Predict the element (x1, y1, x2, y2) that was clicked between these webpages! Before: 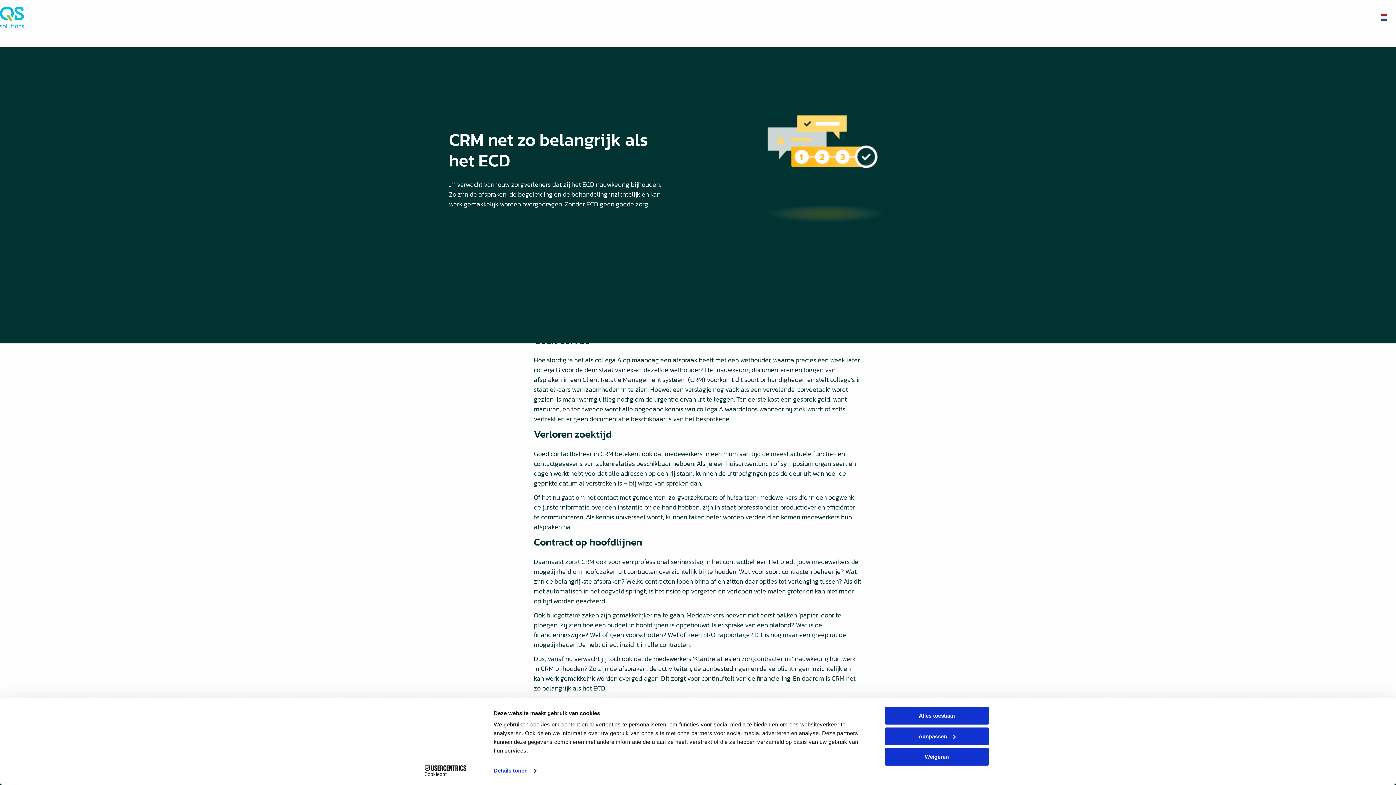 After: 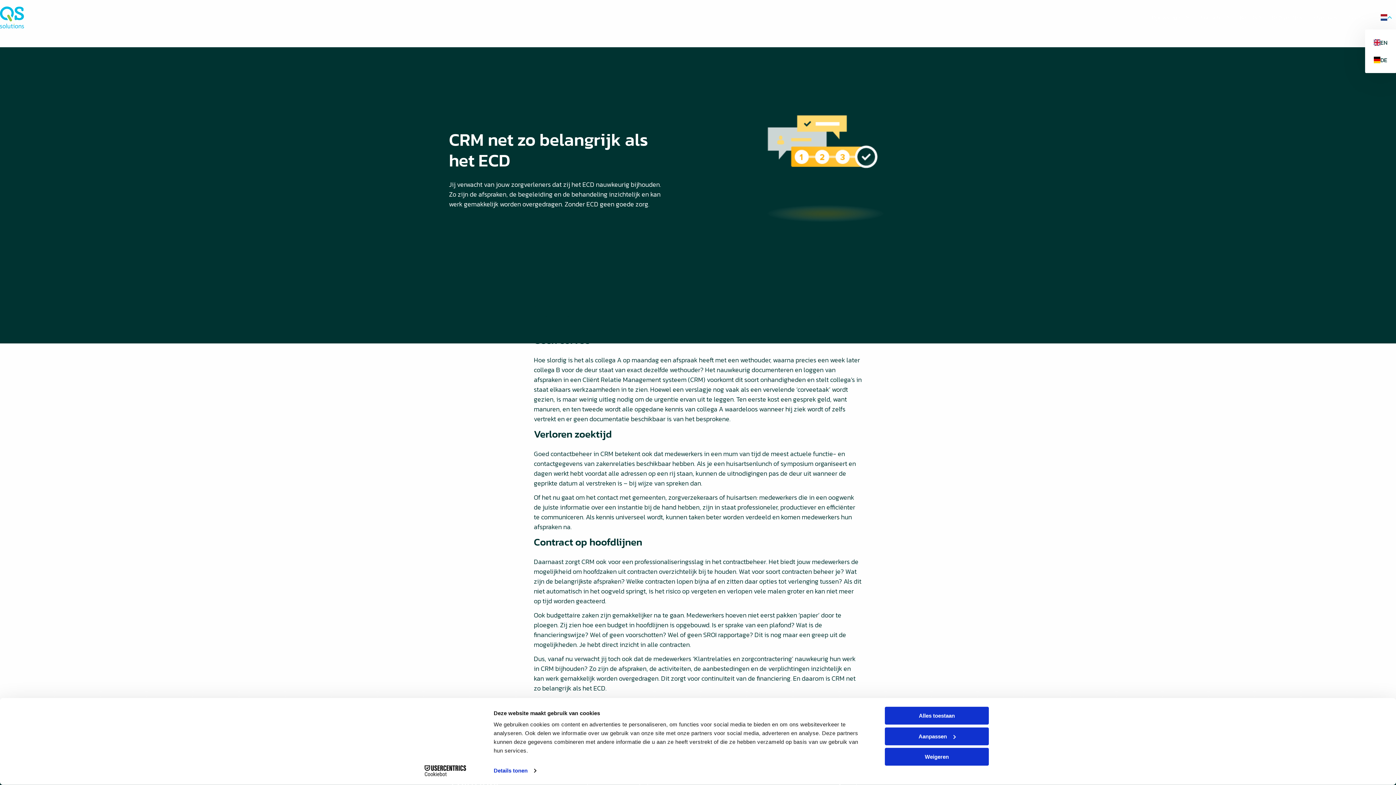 Action: bbox: (1381, 14, 1390, 20)